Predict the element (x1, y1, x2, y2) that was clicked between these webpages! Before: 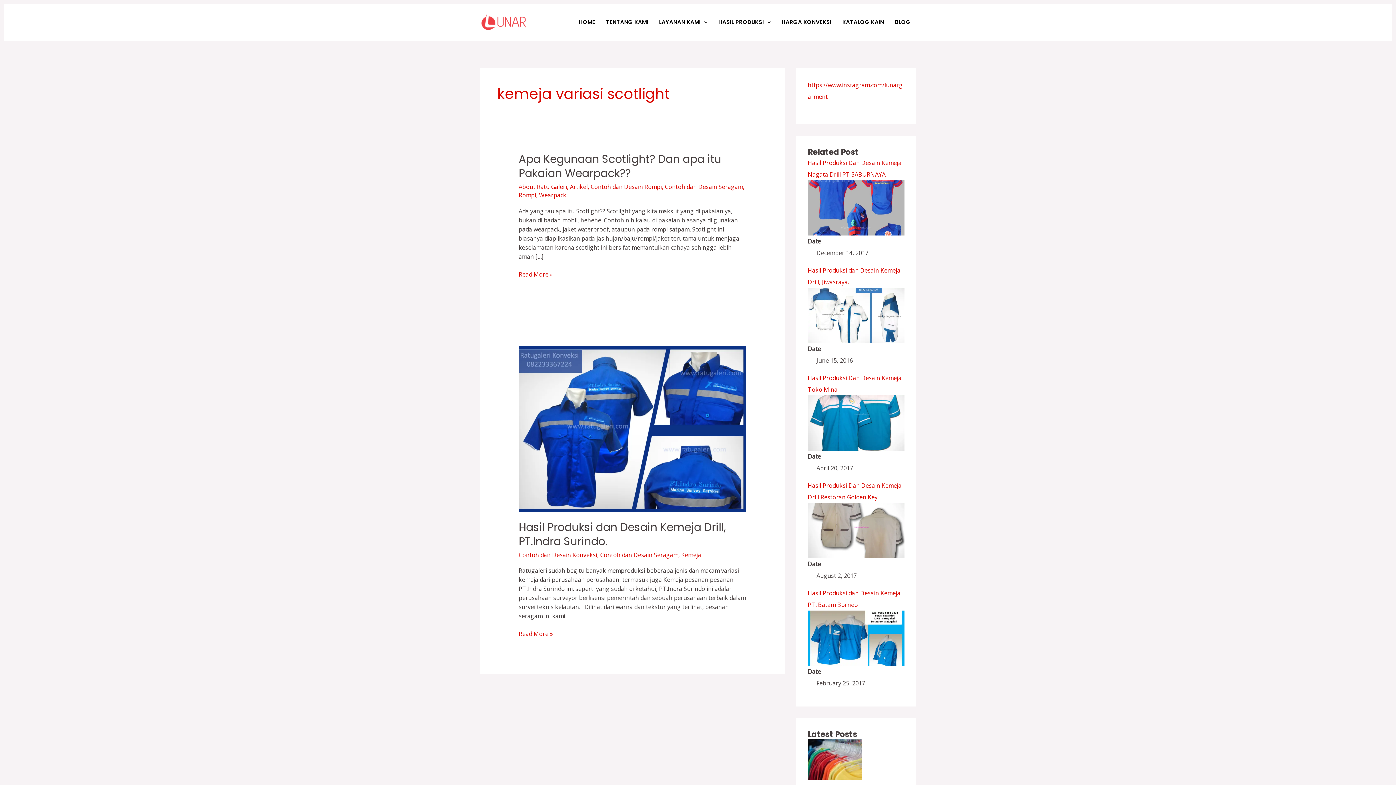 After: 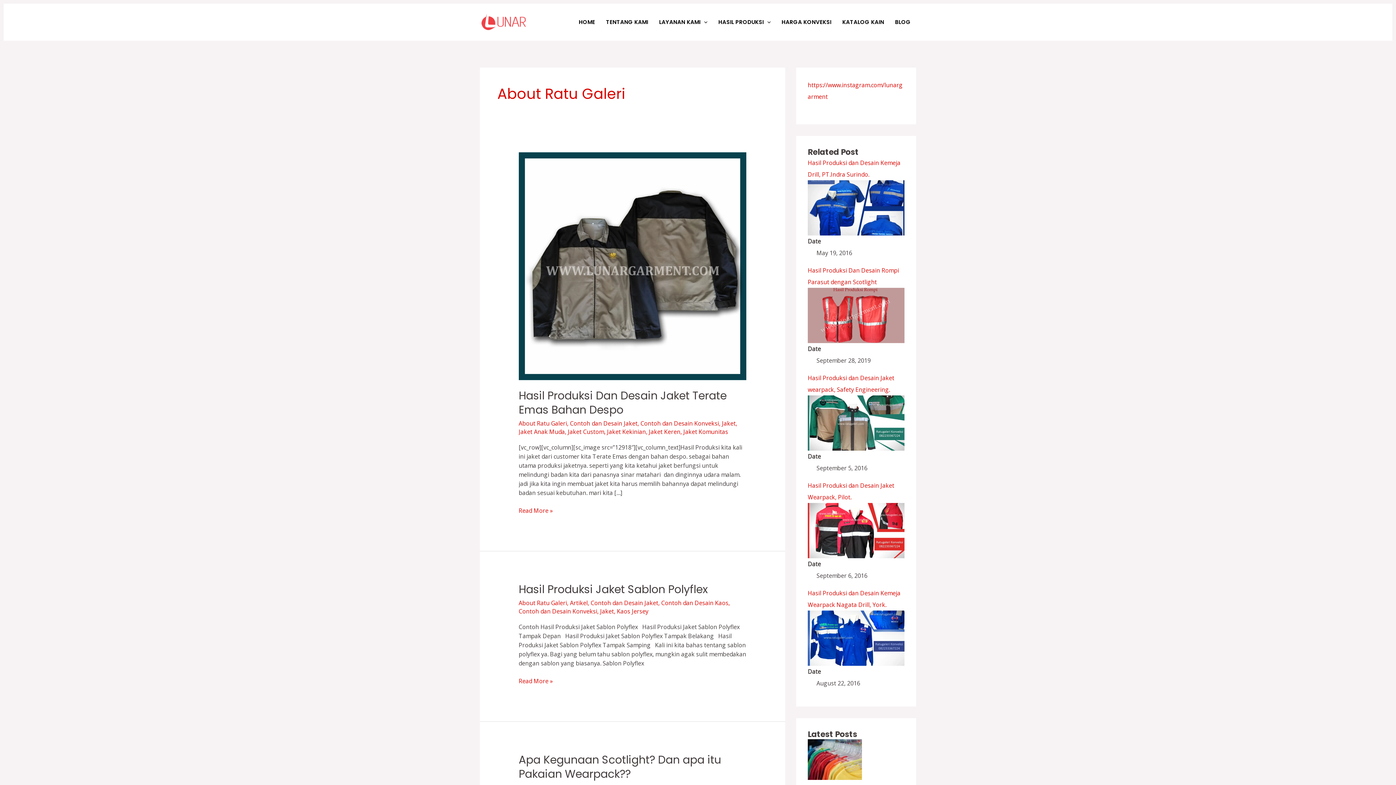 Action: bbox: (518, 183, 567, 191) label: About Ratu Galeri